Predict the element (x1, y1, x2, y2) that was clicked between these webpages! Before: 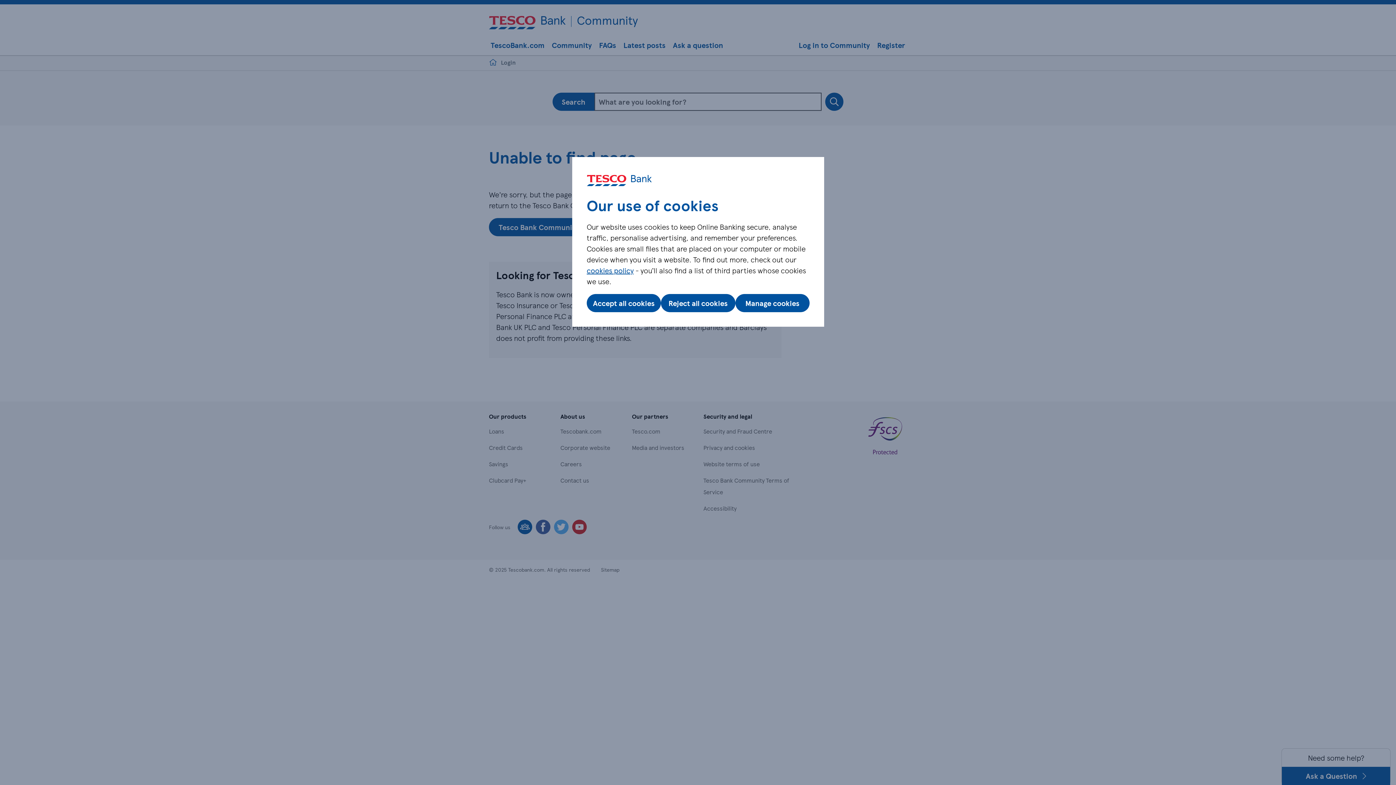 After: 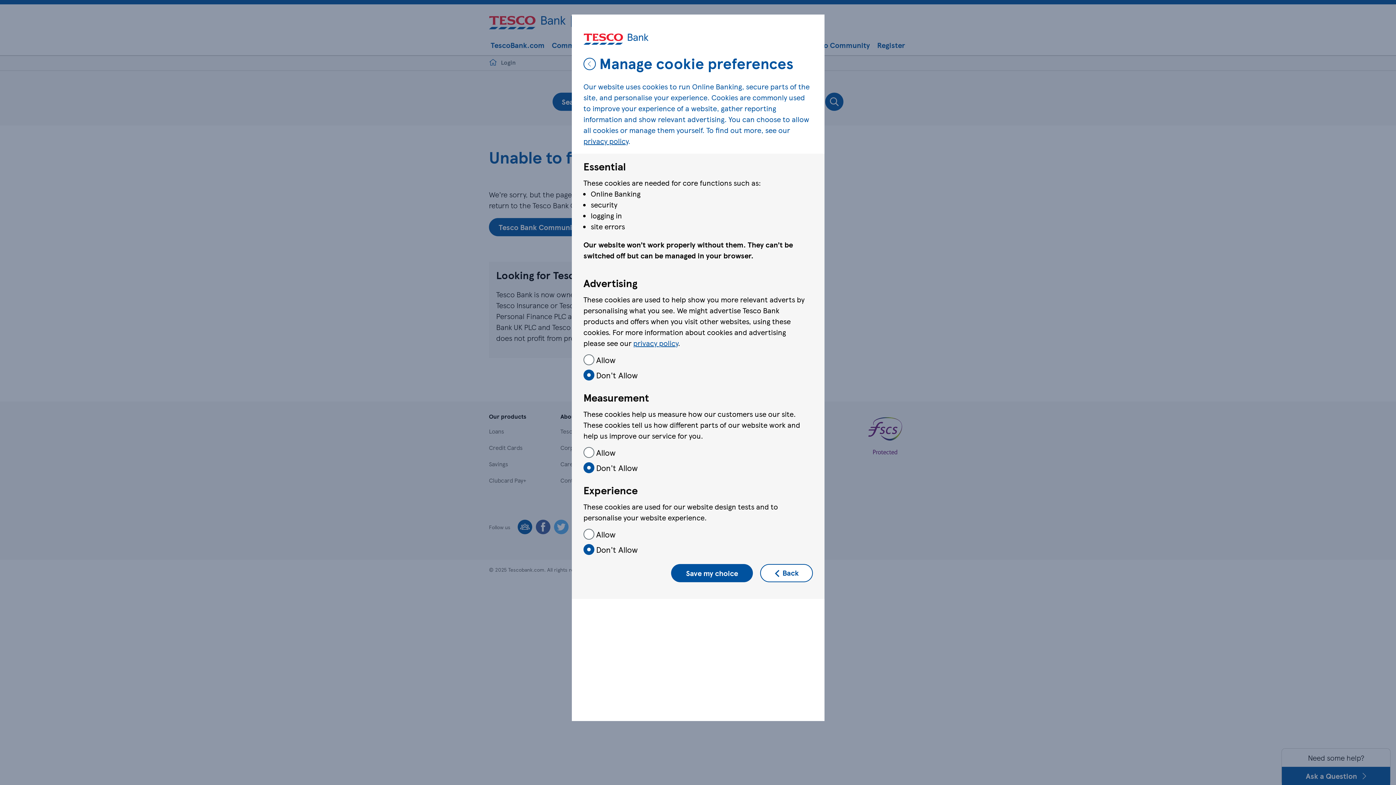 Action: label: Manage cookies bbox: (735, 294, 809, 312)